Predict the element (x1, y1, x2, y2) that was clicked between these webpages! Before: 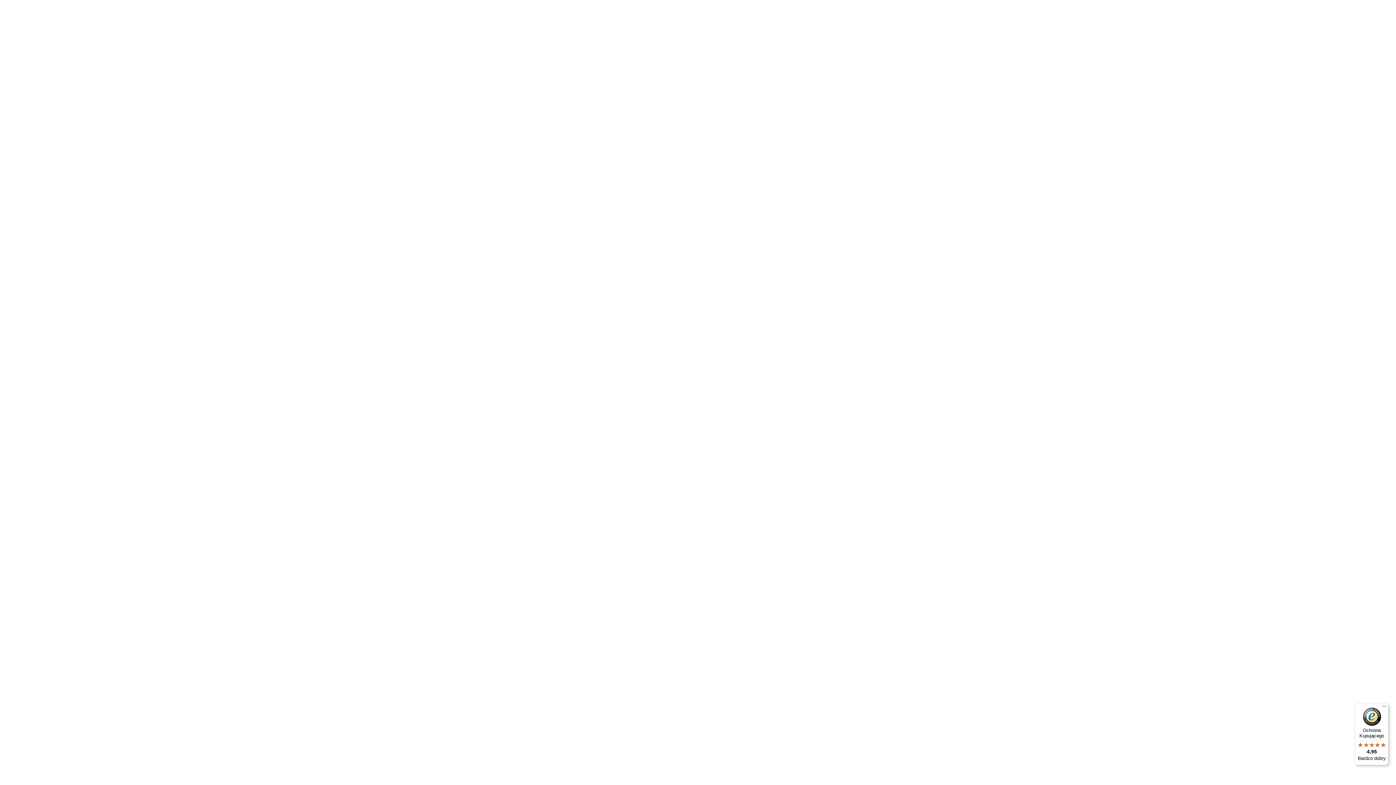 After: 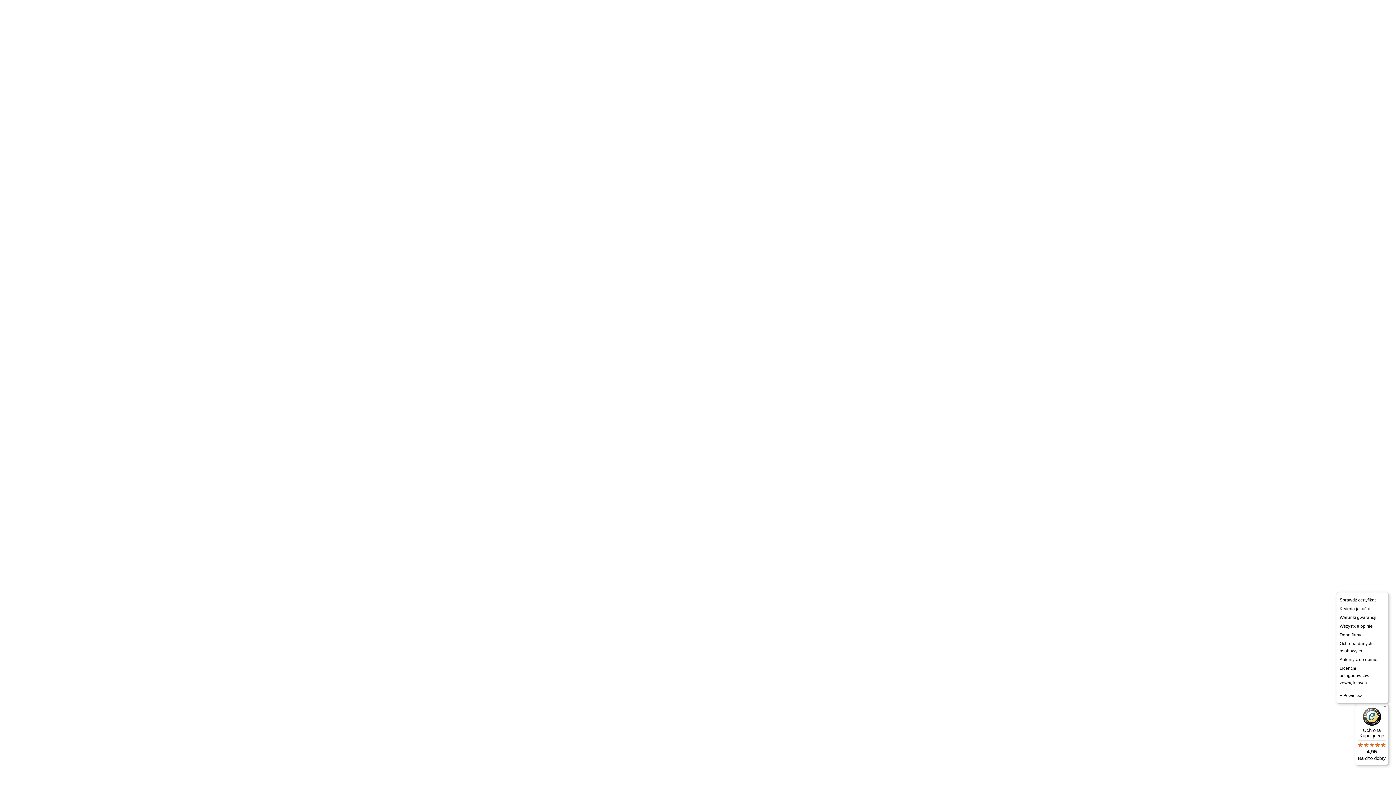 Action: label: Menu bbox: (1380, 704, 1389, 712)